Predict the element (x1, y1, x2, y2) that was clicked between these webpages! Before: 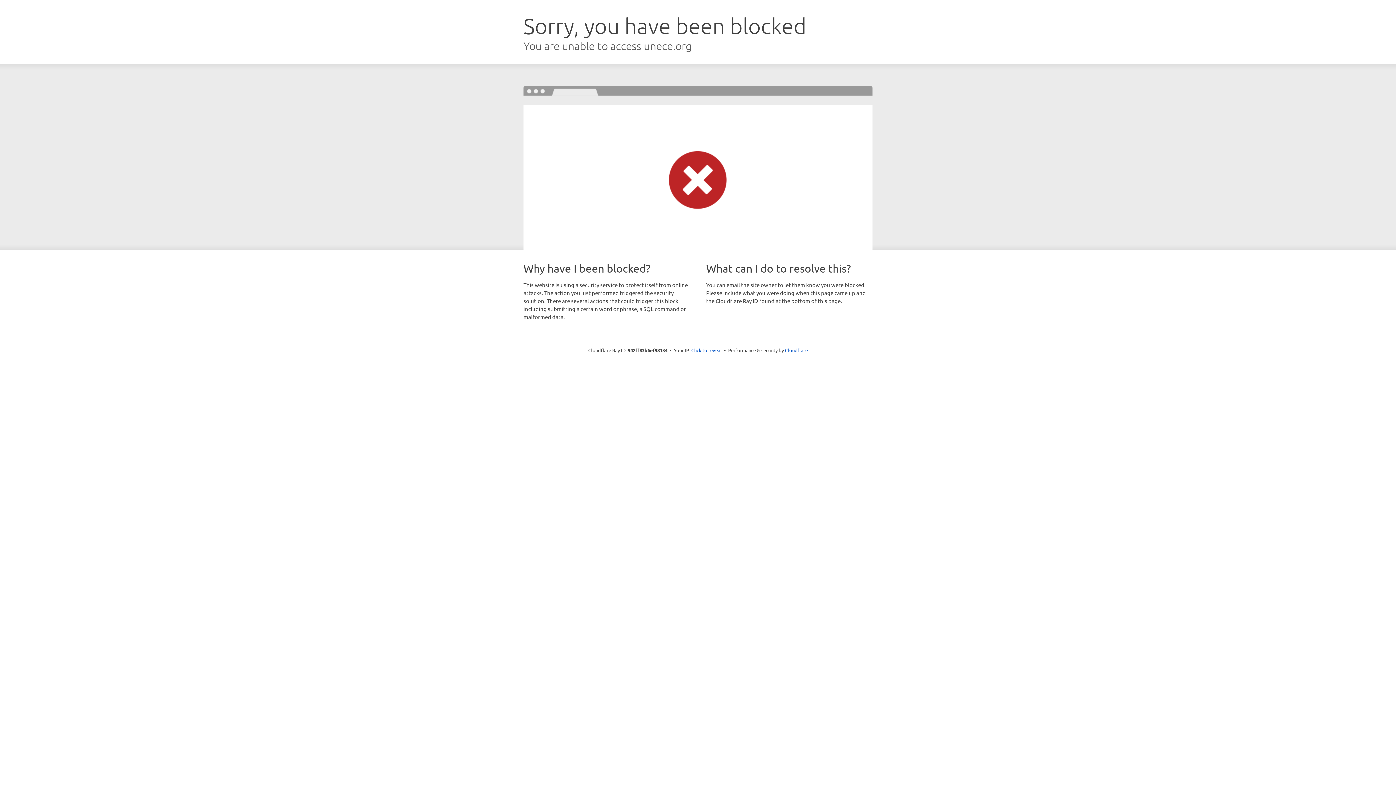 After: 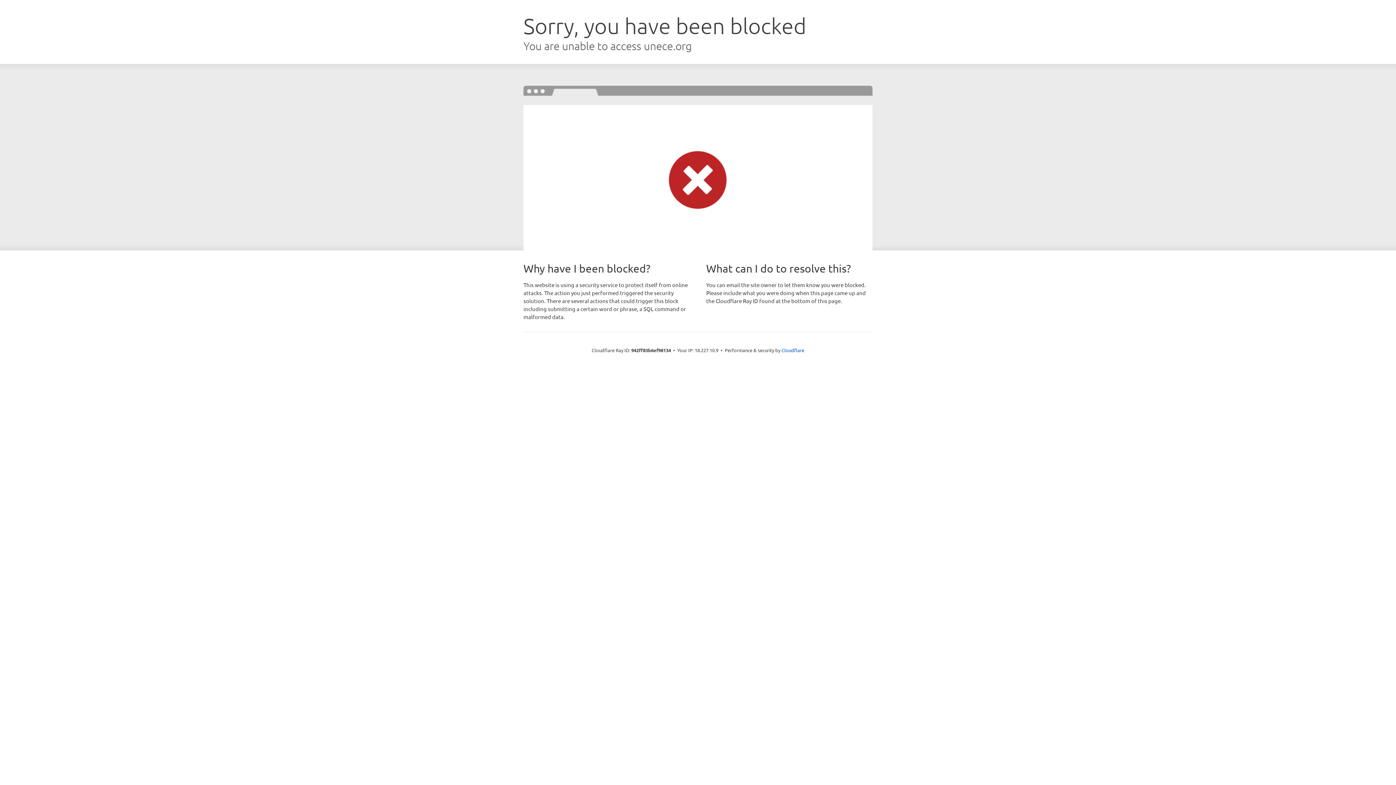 Action: label: Click to reveal bbox: (691, 346, 722, 353)